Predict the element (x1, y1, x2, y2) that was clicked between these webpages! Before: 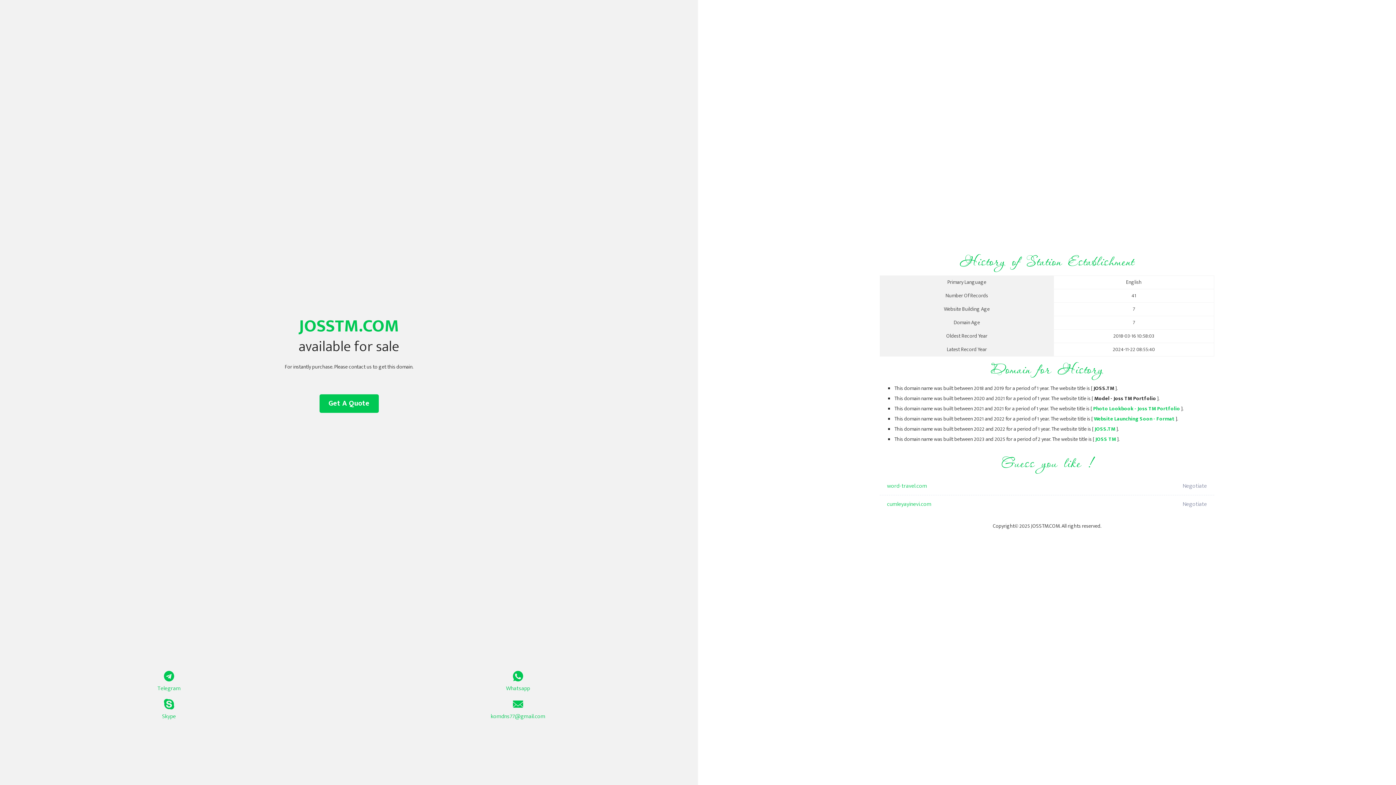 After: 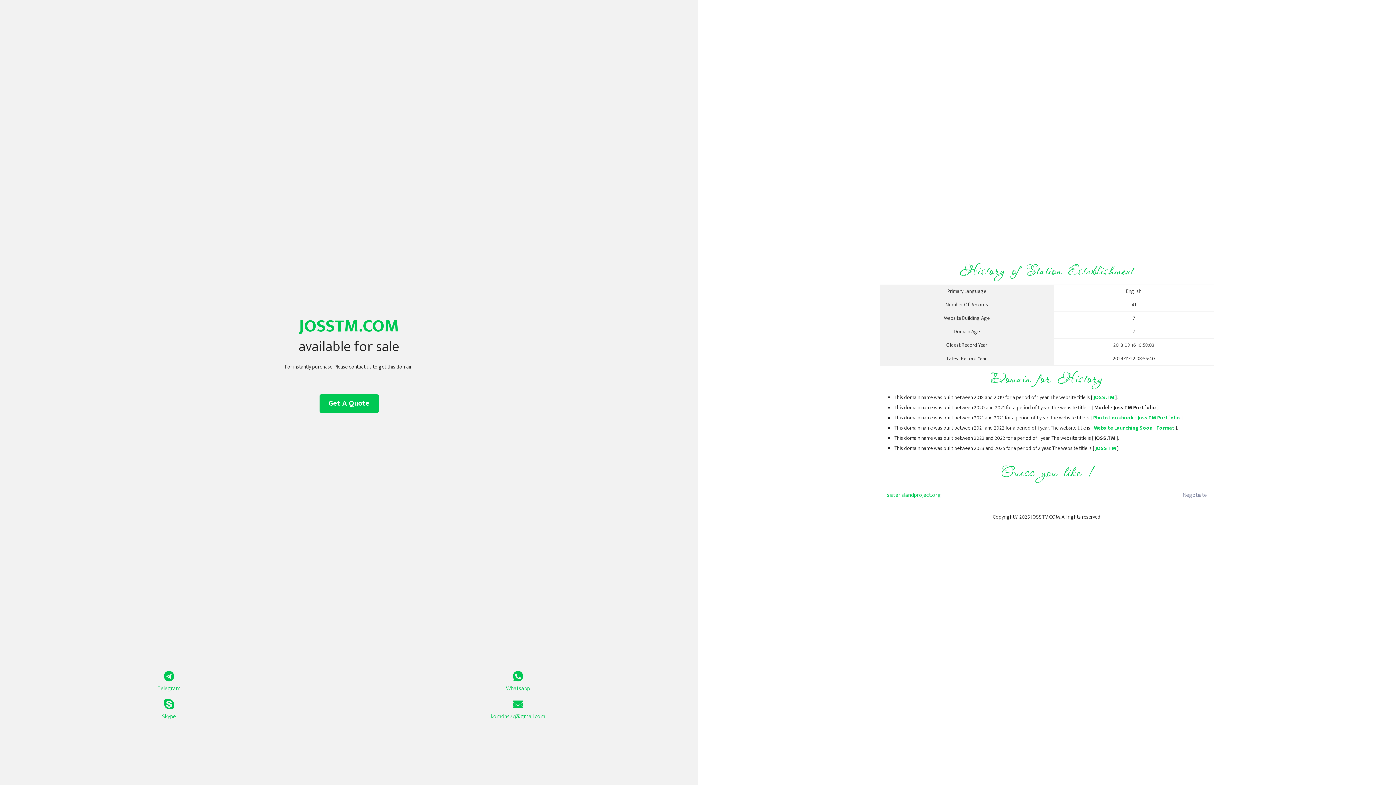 Action: bbox: (1094, 425, 1115, 433) label: JOSS.TM